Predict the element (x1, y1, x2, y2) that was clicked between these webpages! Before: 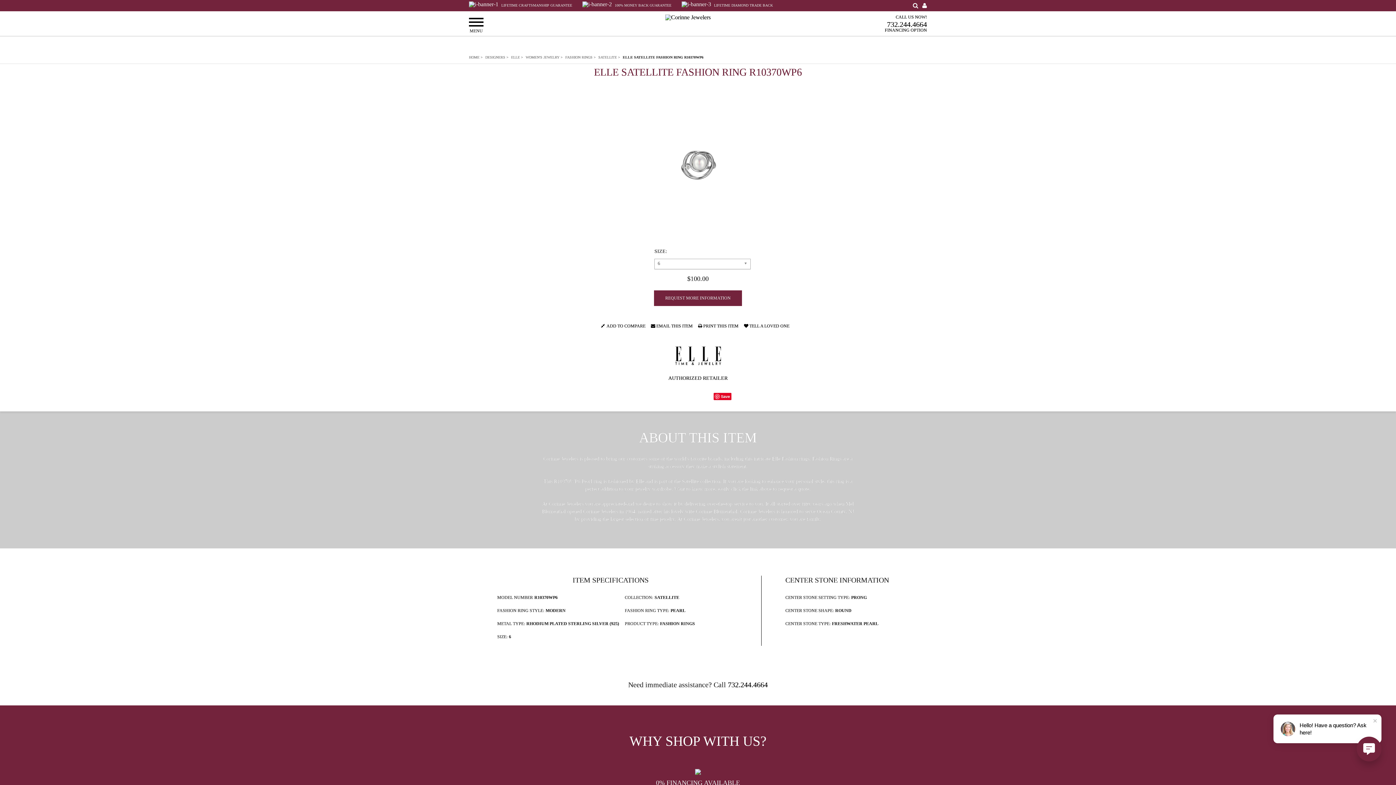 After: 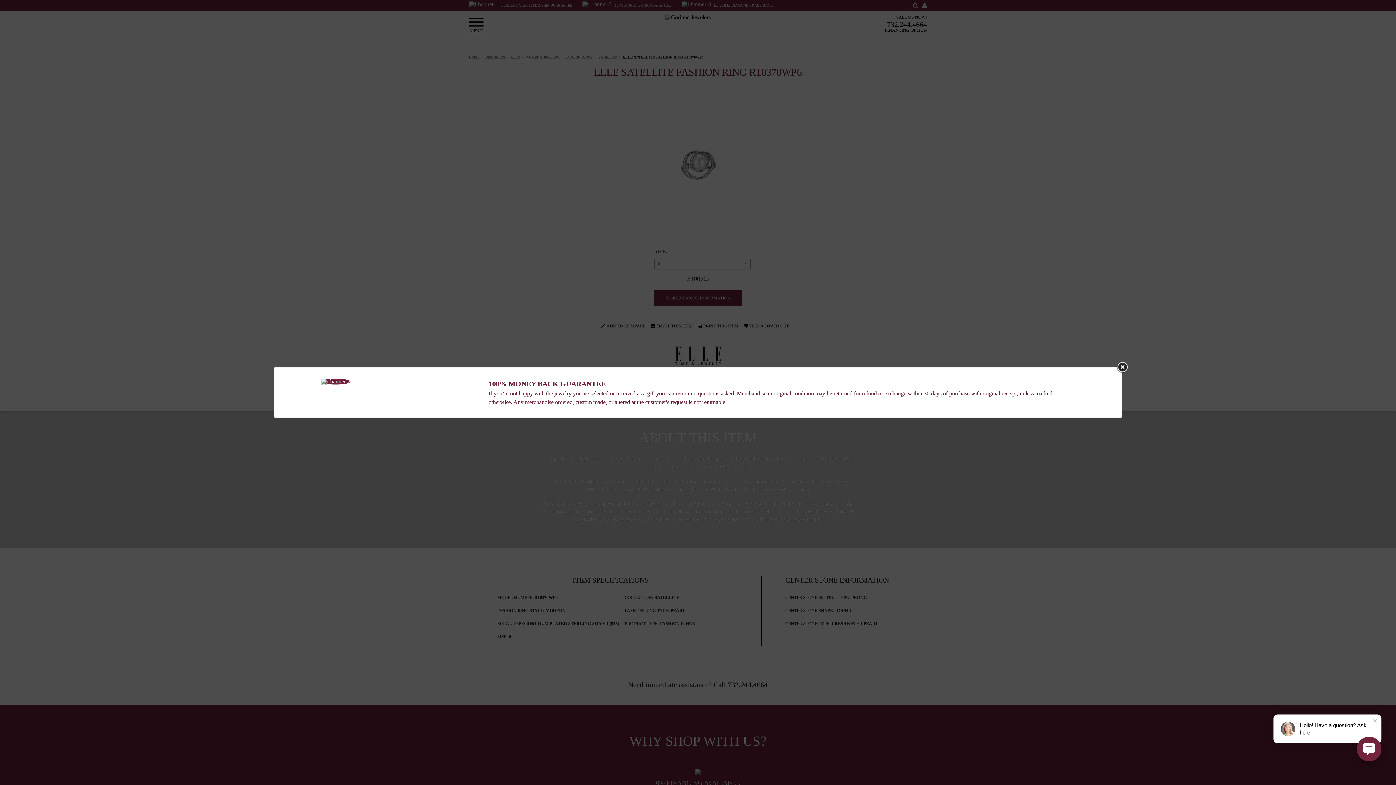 Action: bbox: (582, 1, 673, 9) label:  

100% MONEY BACK GUARANTEE